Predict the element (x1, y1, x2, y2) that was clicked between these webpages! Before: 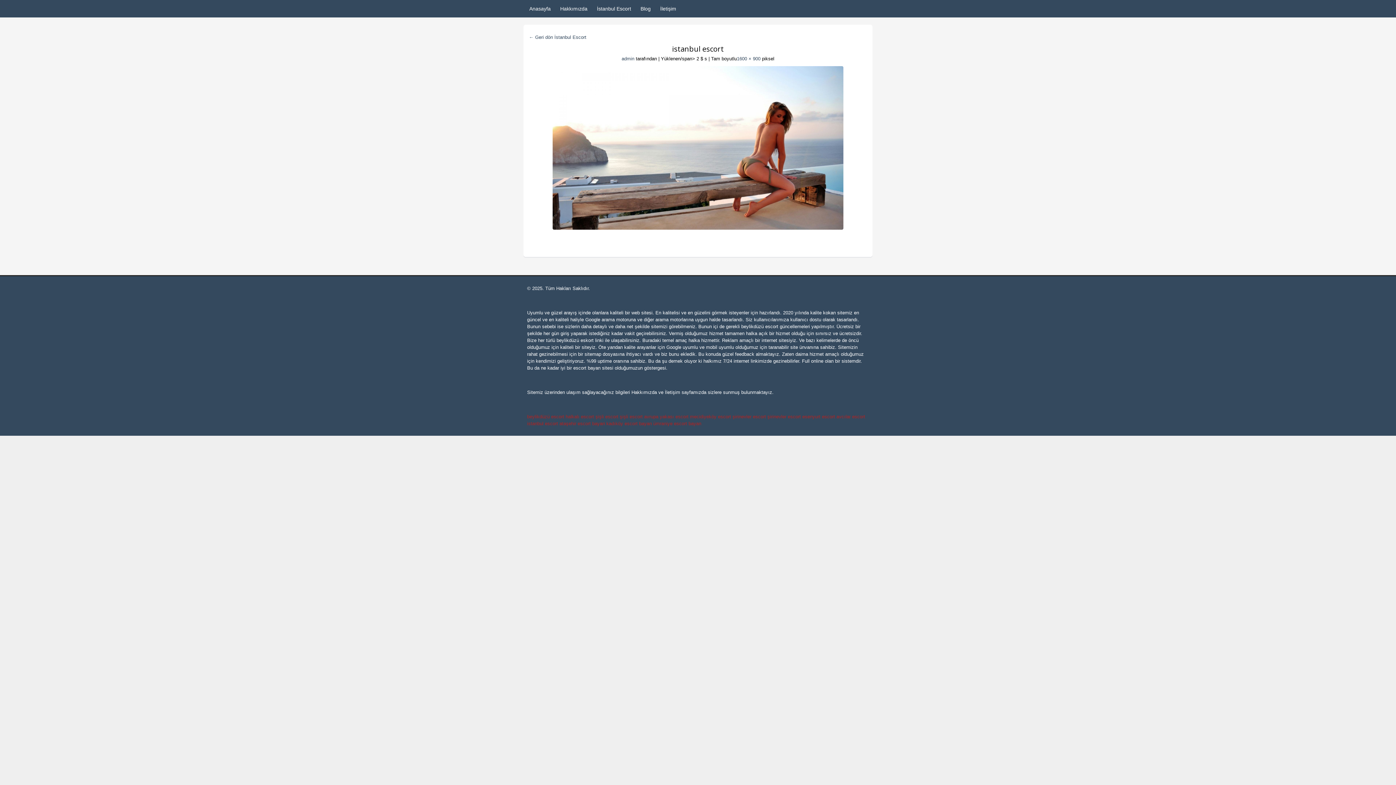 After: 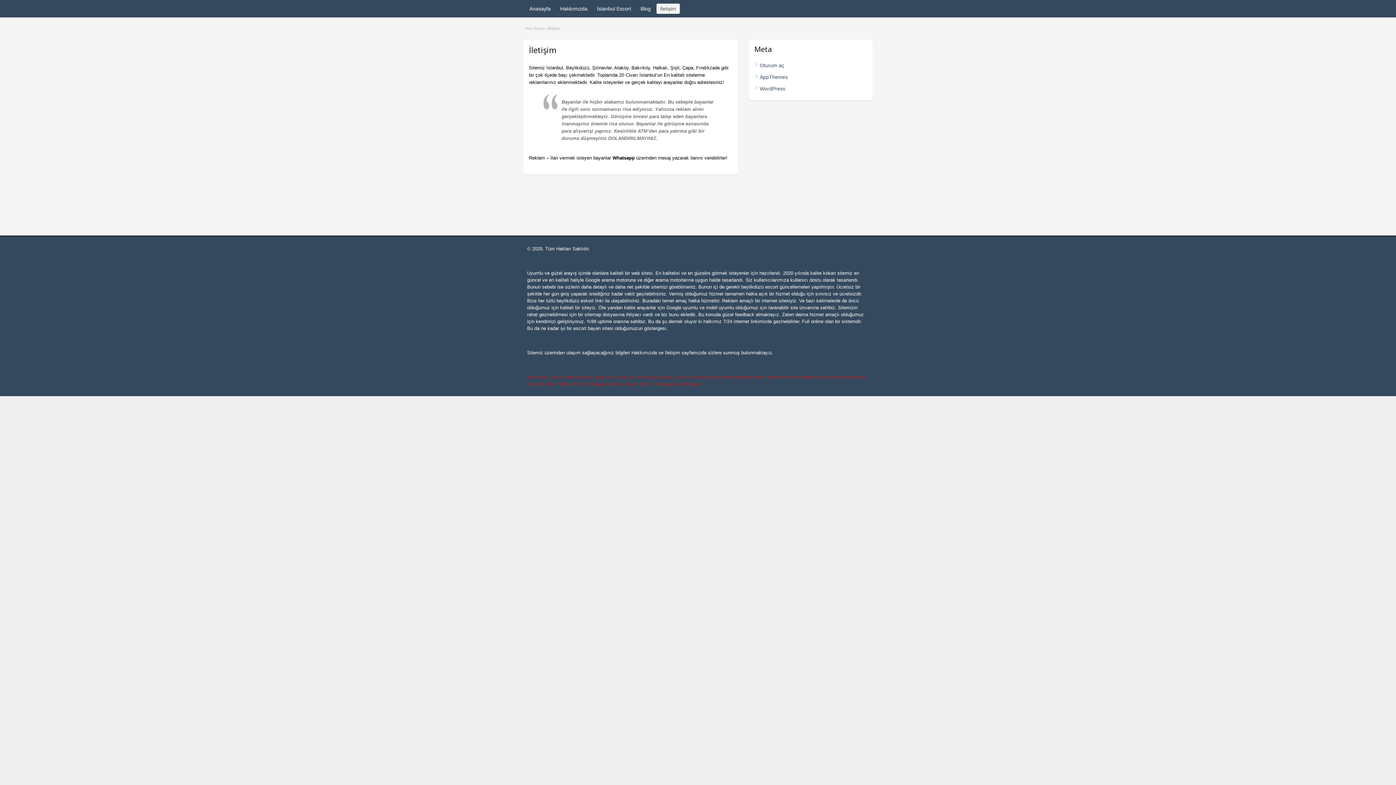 Action: bbox: (656, 3, 680, 13) label: İletişim